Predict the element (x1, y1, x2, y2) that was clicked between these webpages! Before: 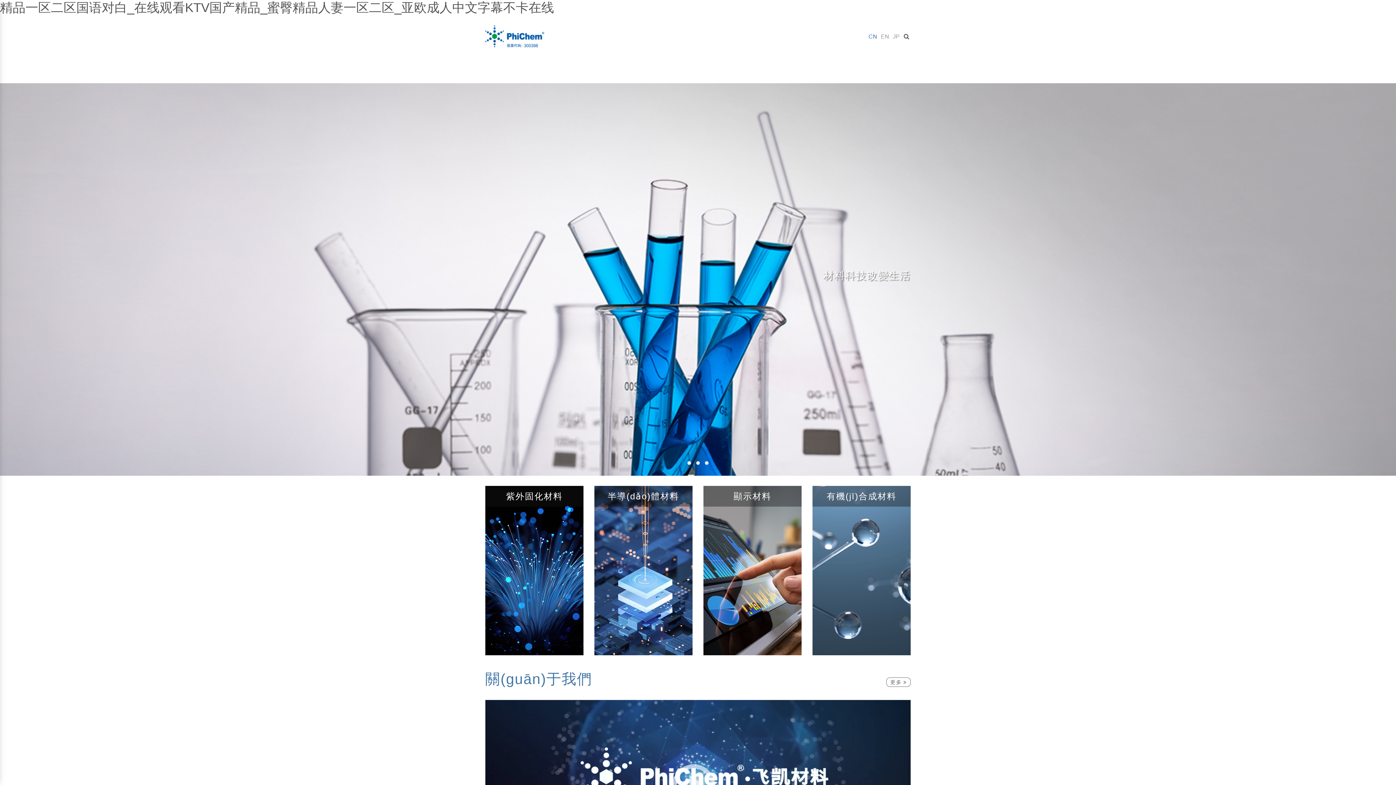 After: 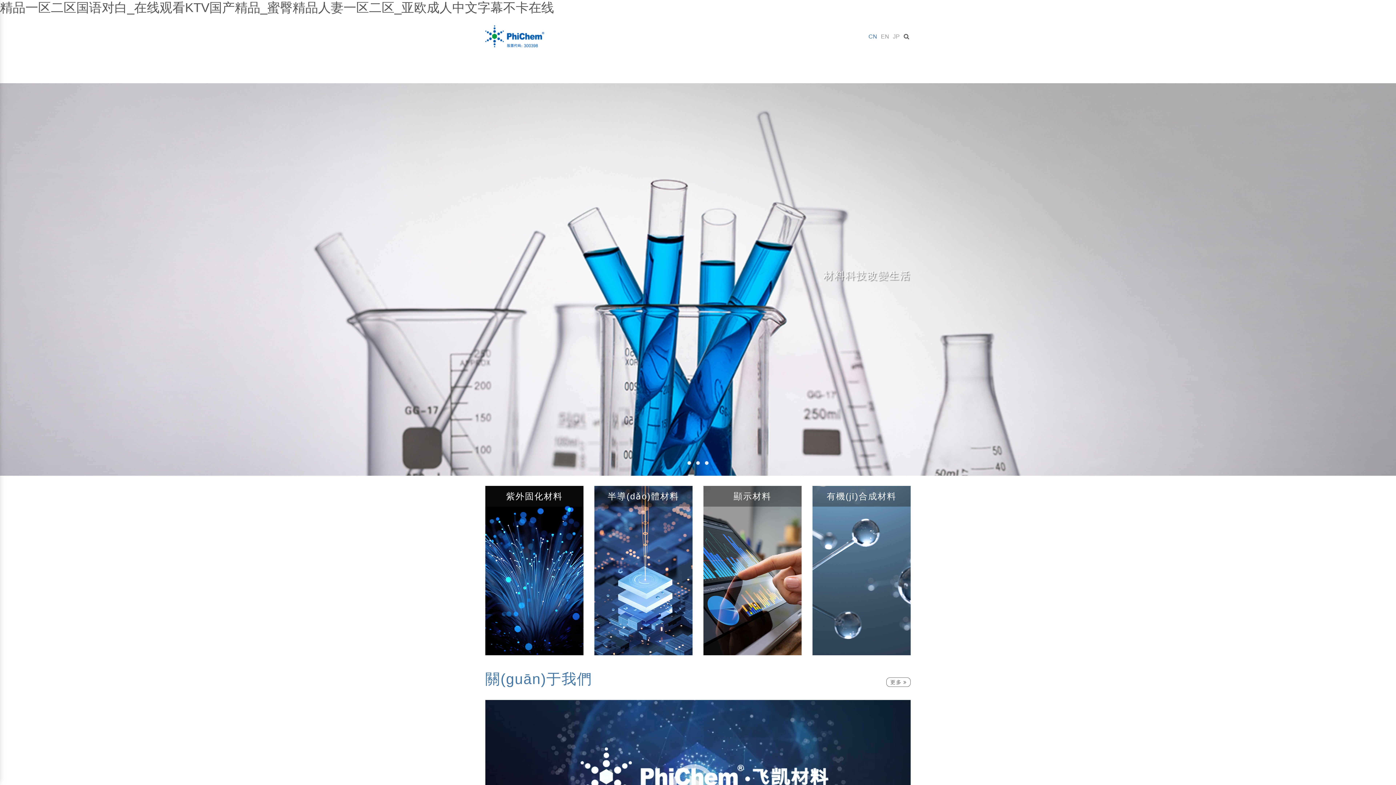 Action: bbox: (594, 567, 692, 573)